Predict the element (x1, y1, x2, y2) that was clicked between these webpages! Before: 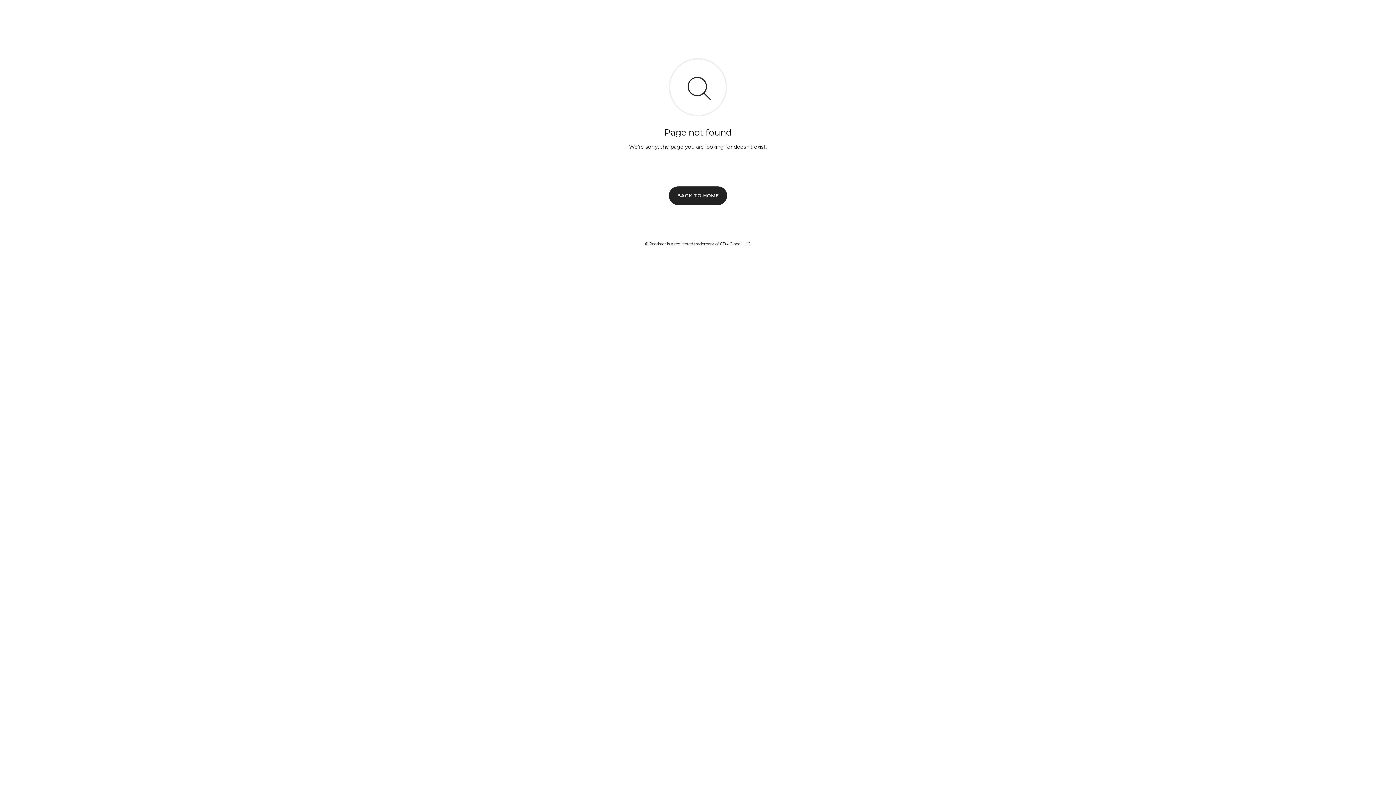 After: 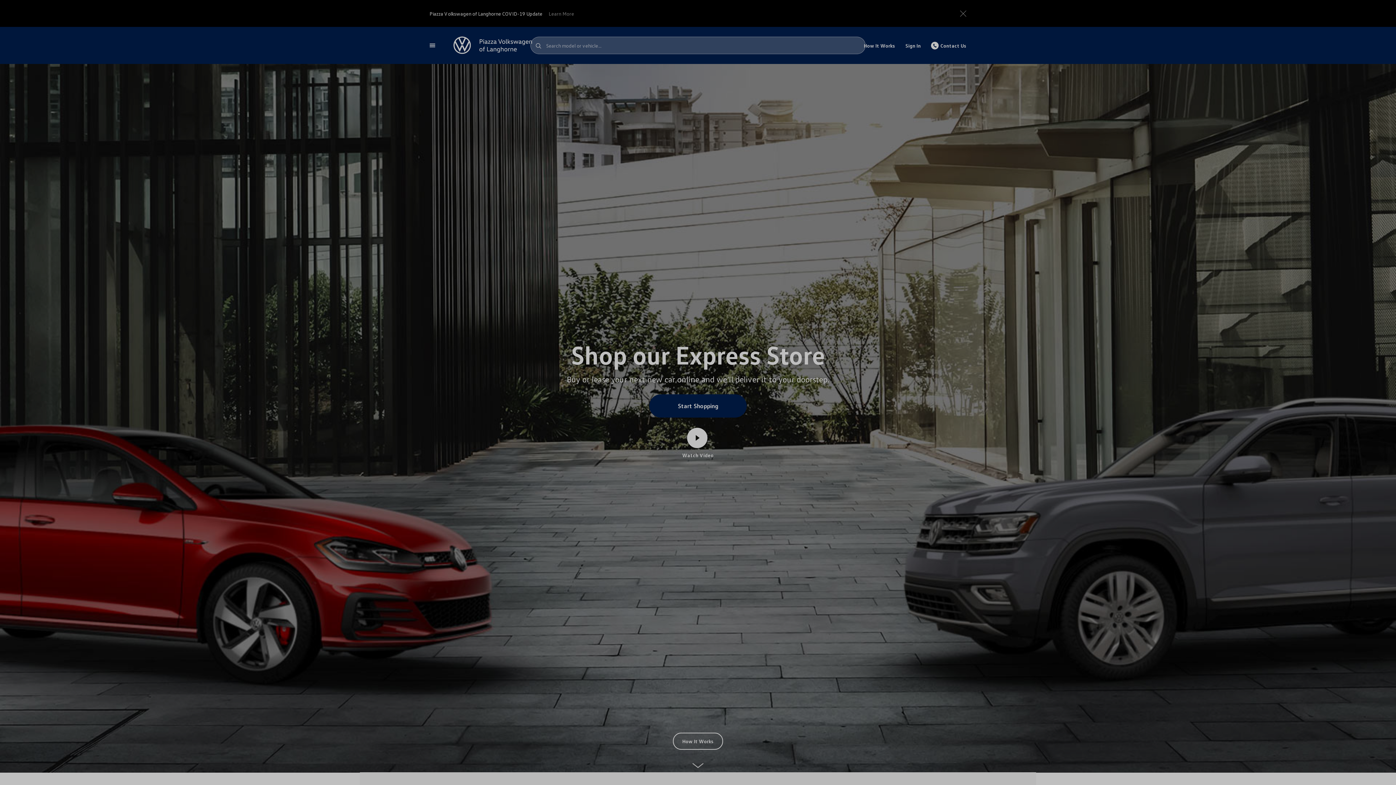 Action: bbox: (669, 186, 727, 204) label: BACK TO HOME